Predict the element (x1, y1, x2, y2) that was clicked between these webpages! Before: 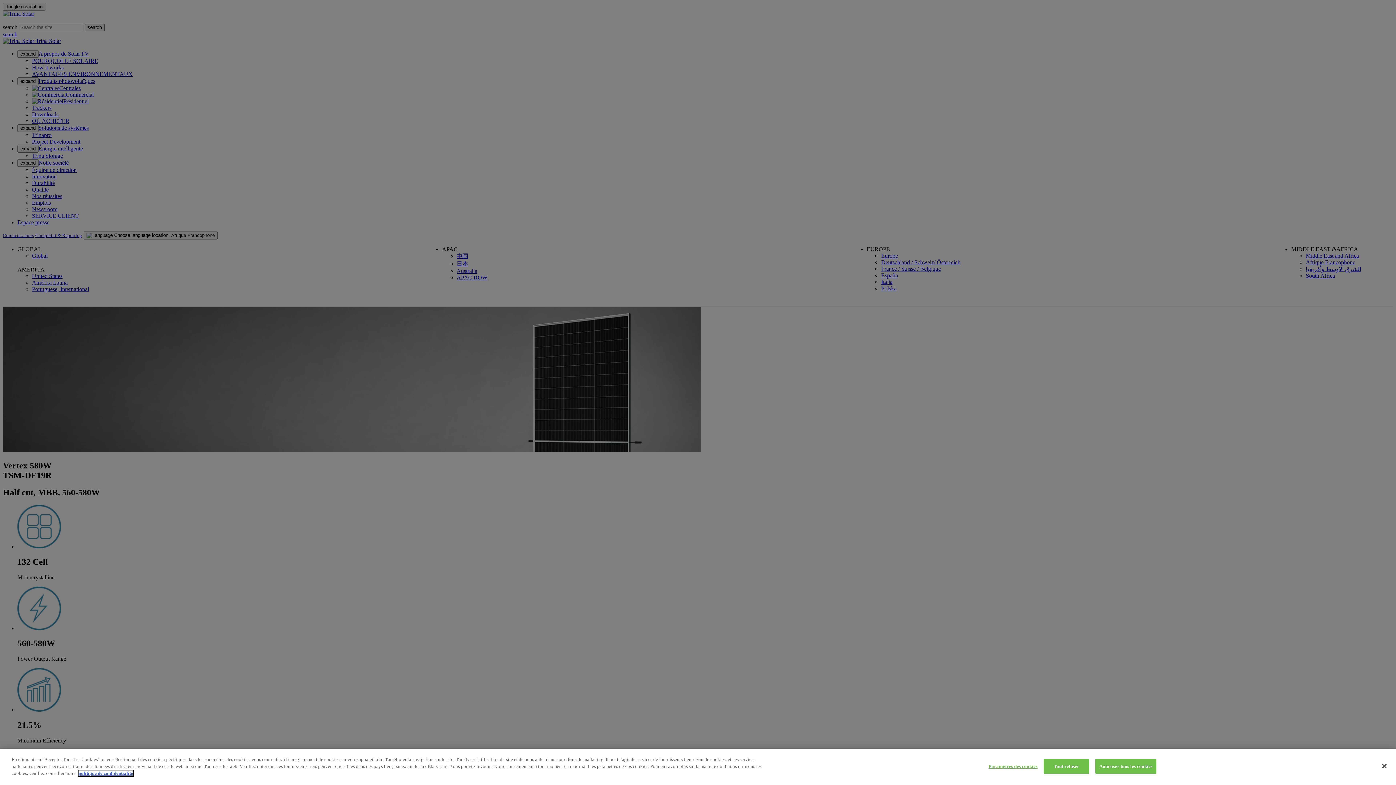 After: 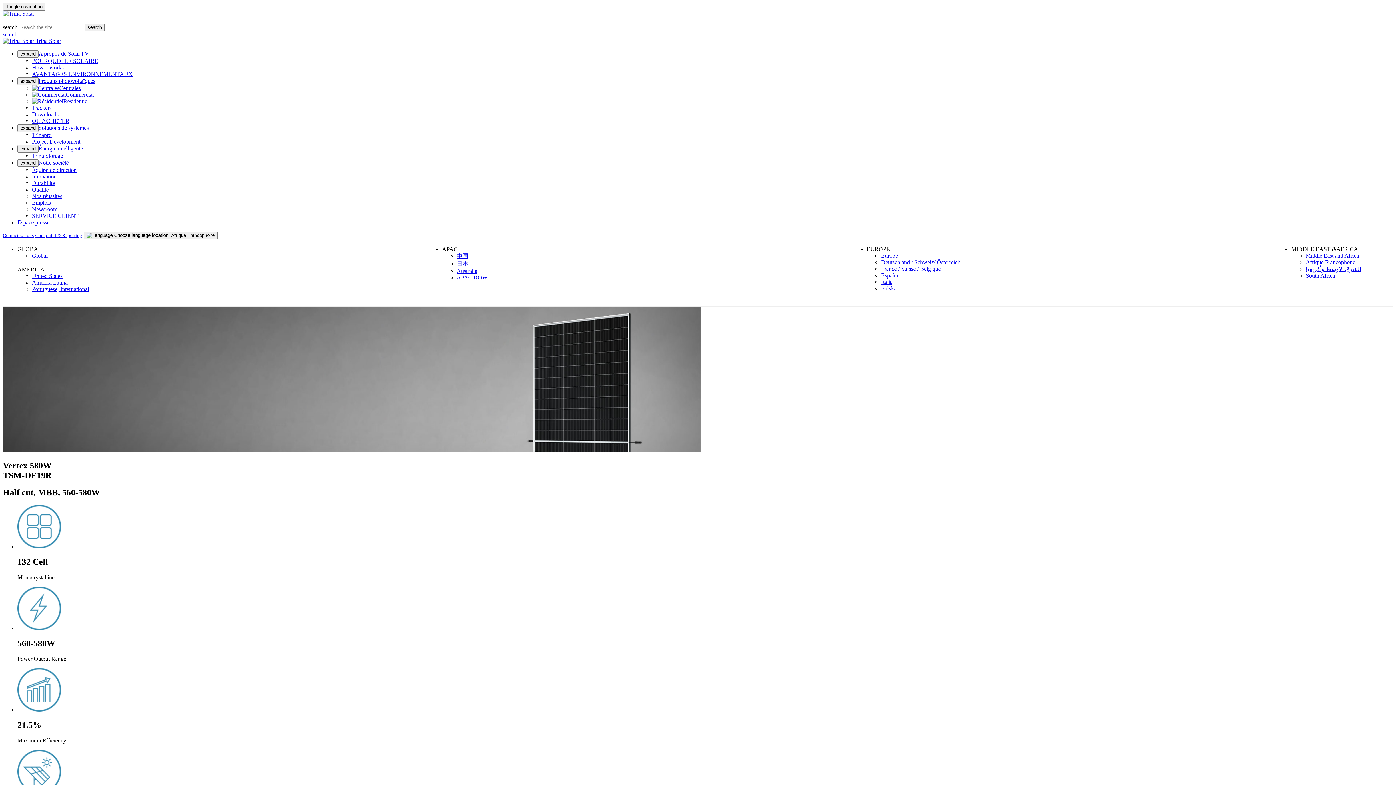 Action: bbox: (1095, 759, 1156, 774) label: Autoriser tous les cookies